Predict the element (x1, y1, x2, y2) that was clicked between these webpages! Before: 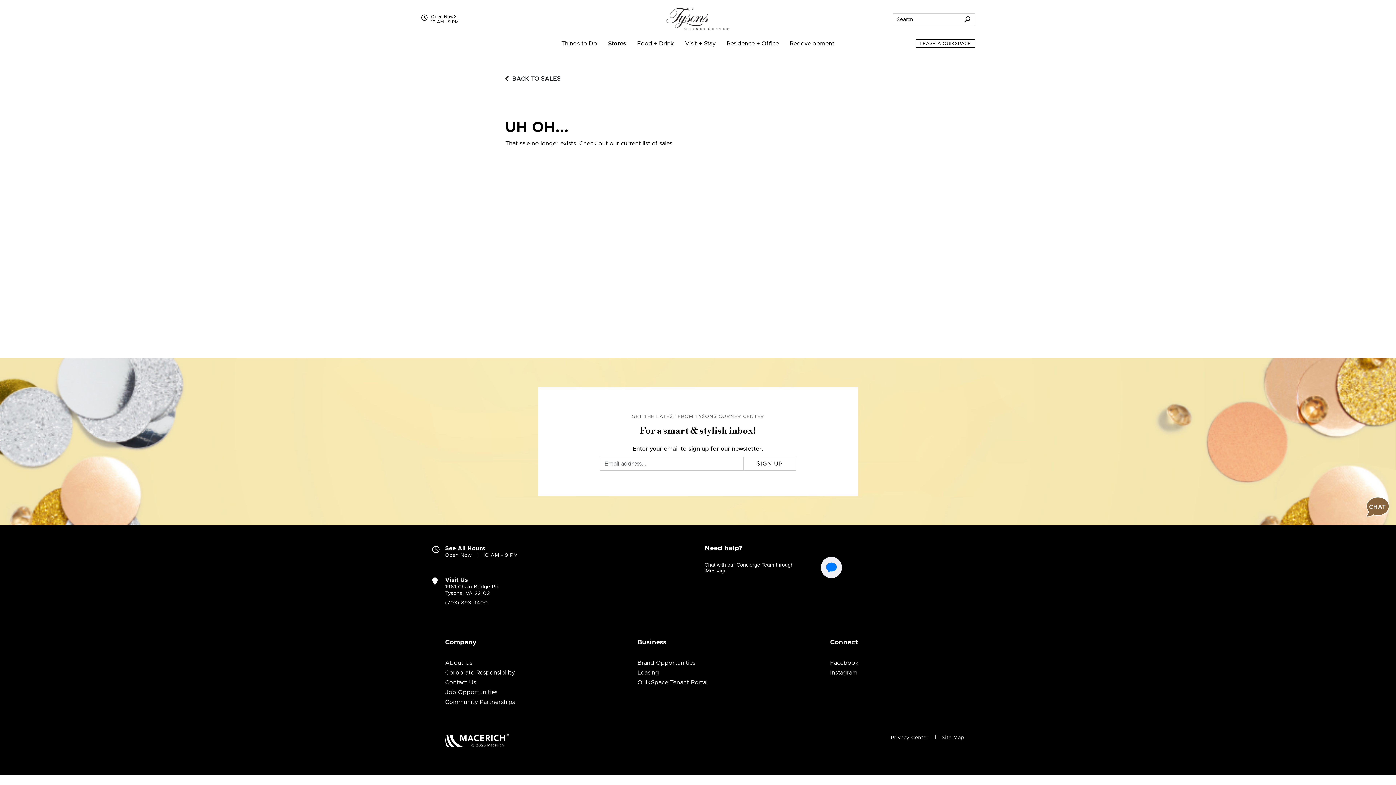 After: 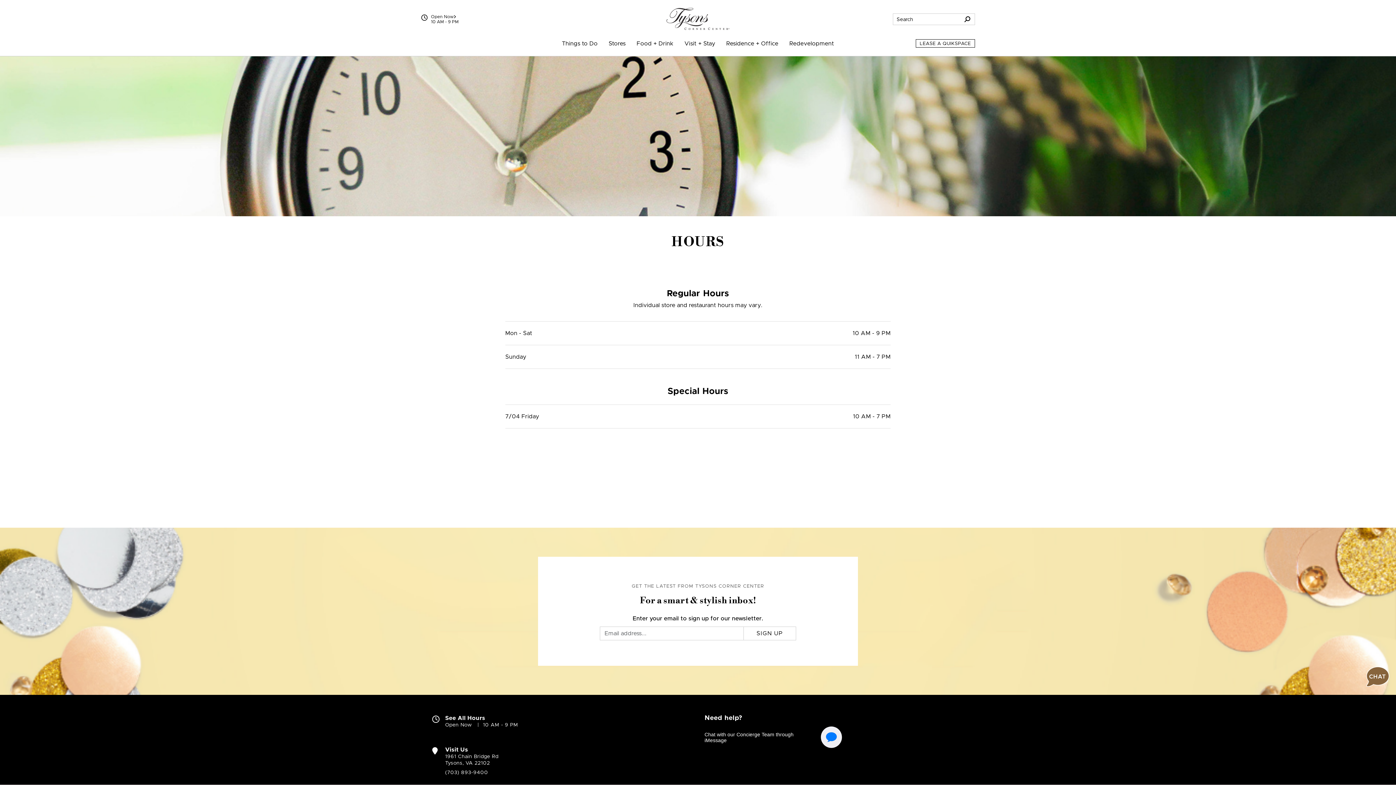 Action: label: See All Property Hours bbox: (431, 14, 458, 18)